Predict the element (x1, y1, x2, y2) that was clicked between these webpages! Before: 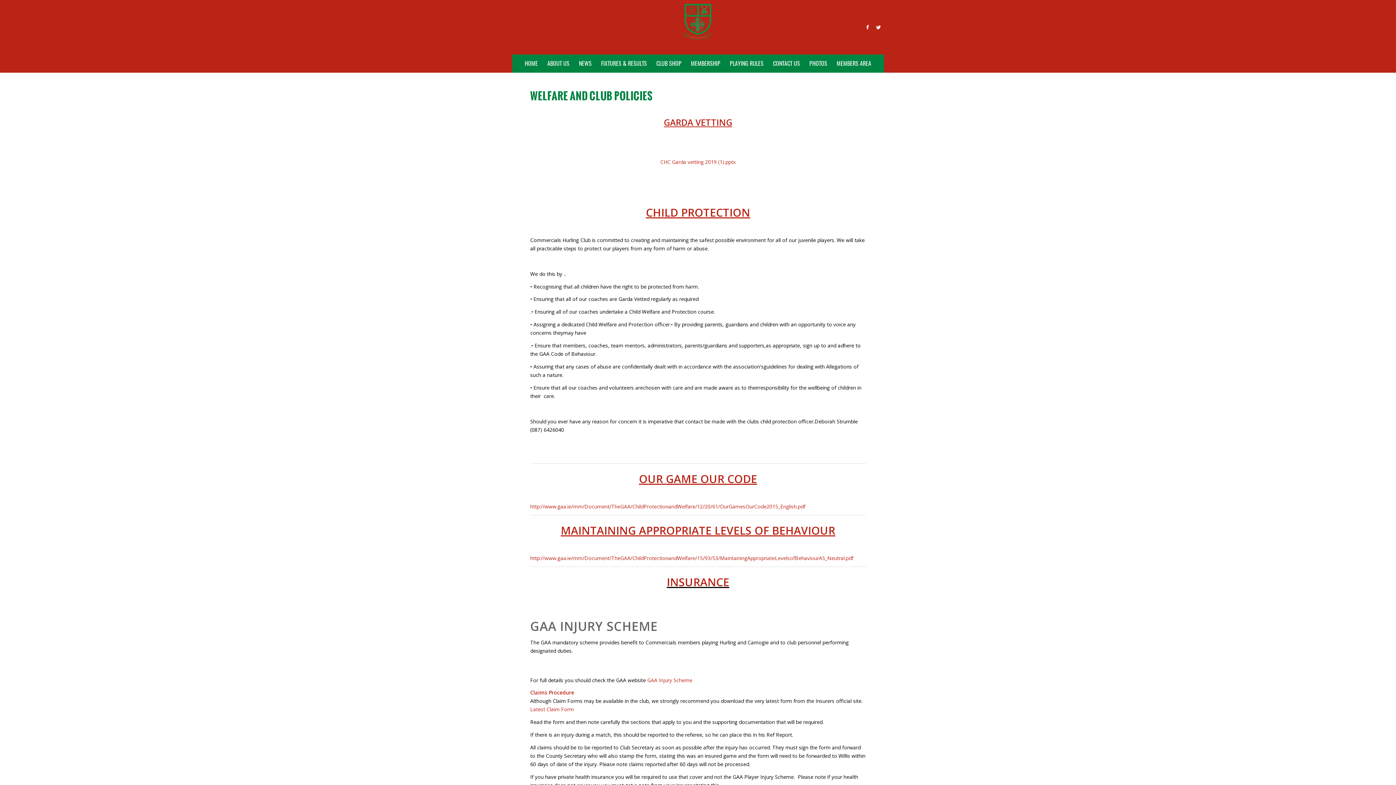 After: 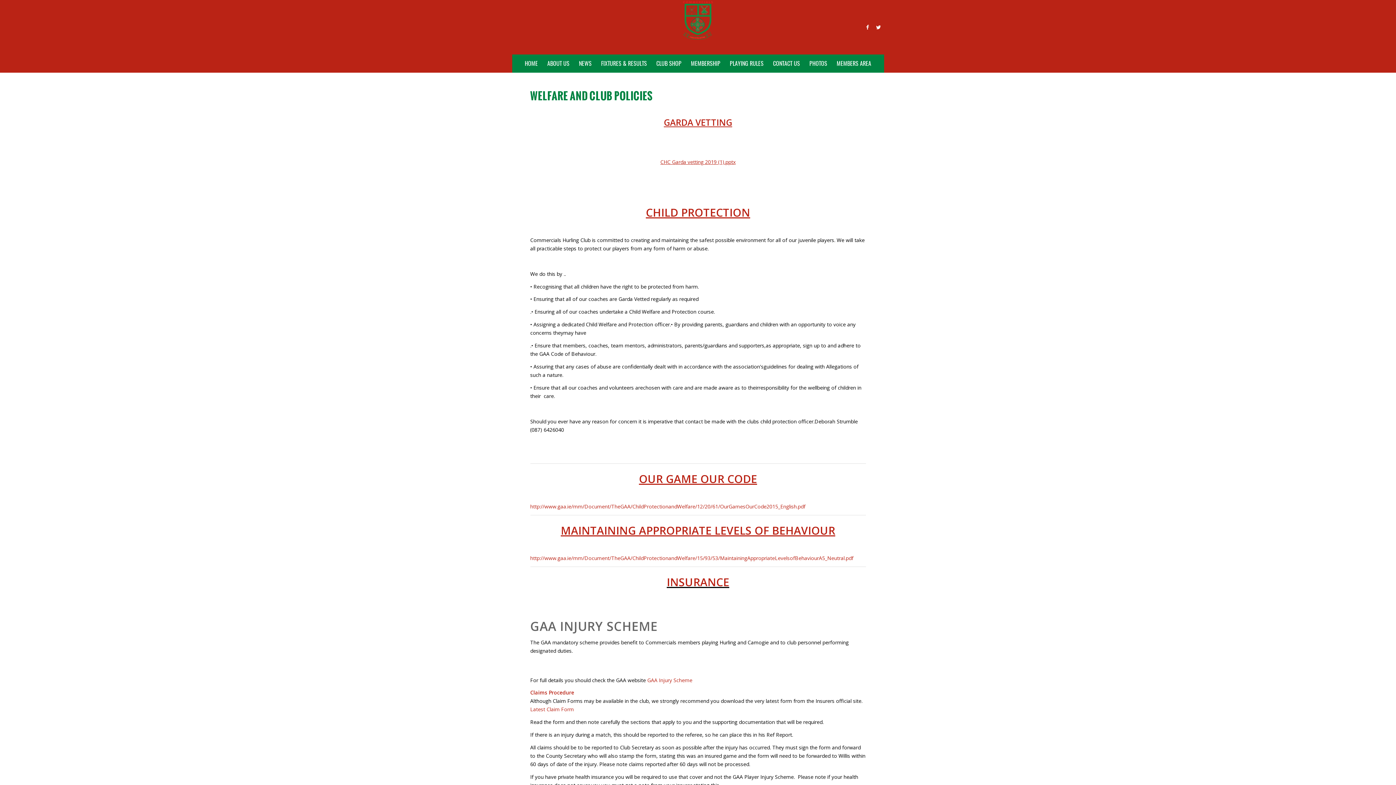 Action: bbox: (660, 158, 735, 165) label: CHC Garda vetting 2019 (1).pptx